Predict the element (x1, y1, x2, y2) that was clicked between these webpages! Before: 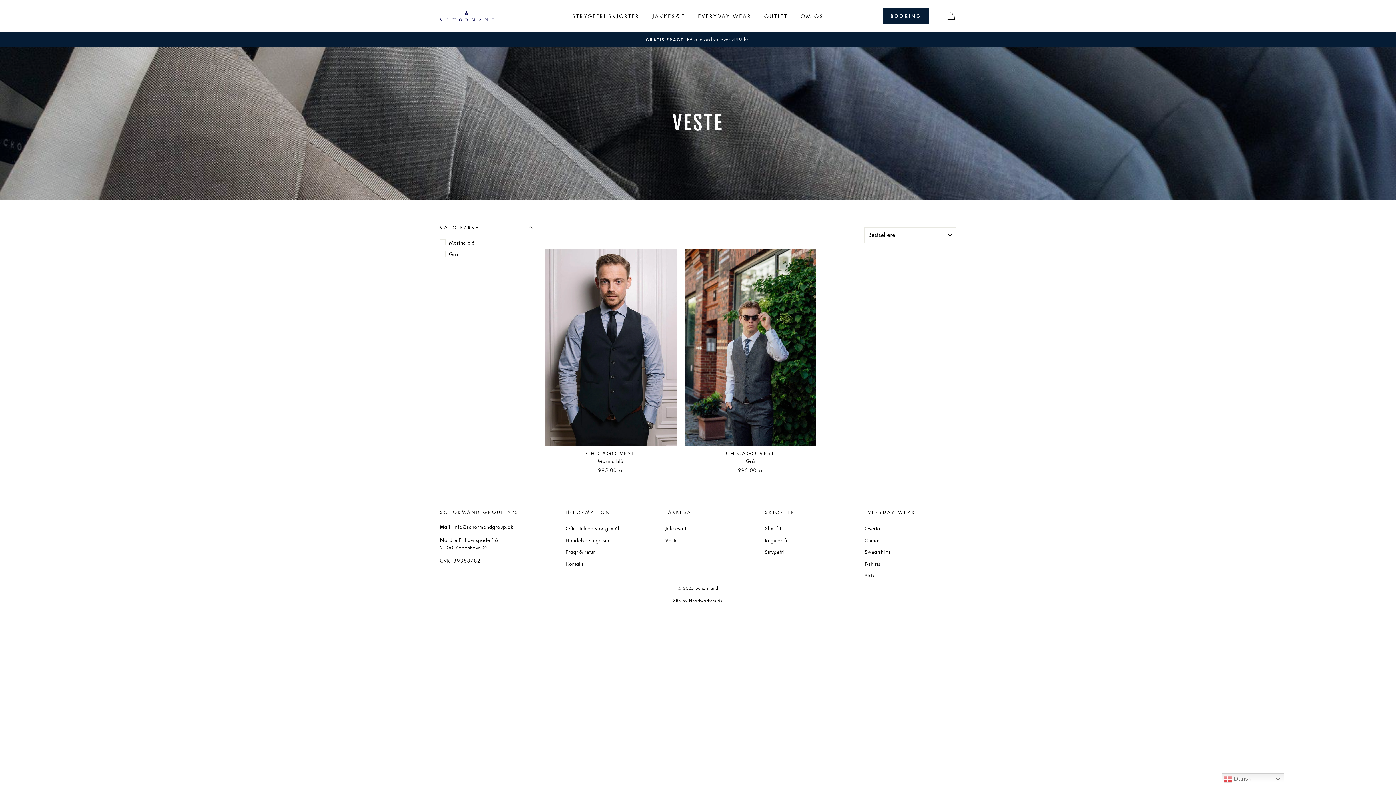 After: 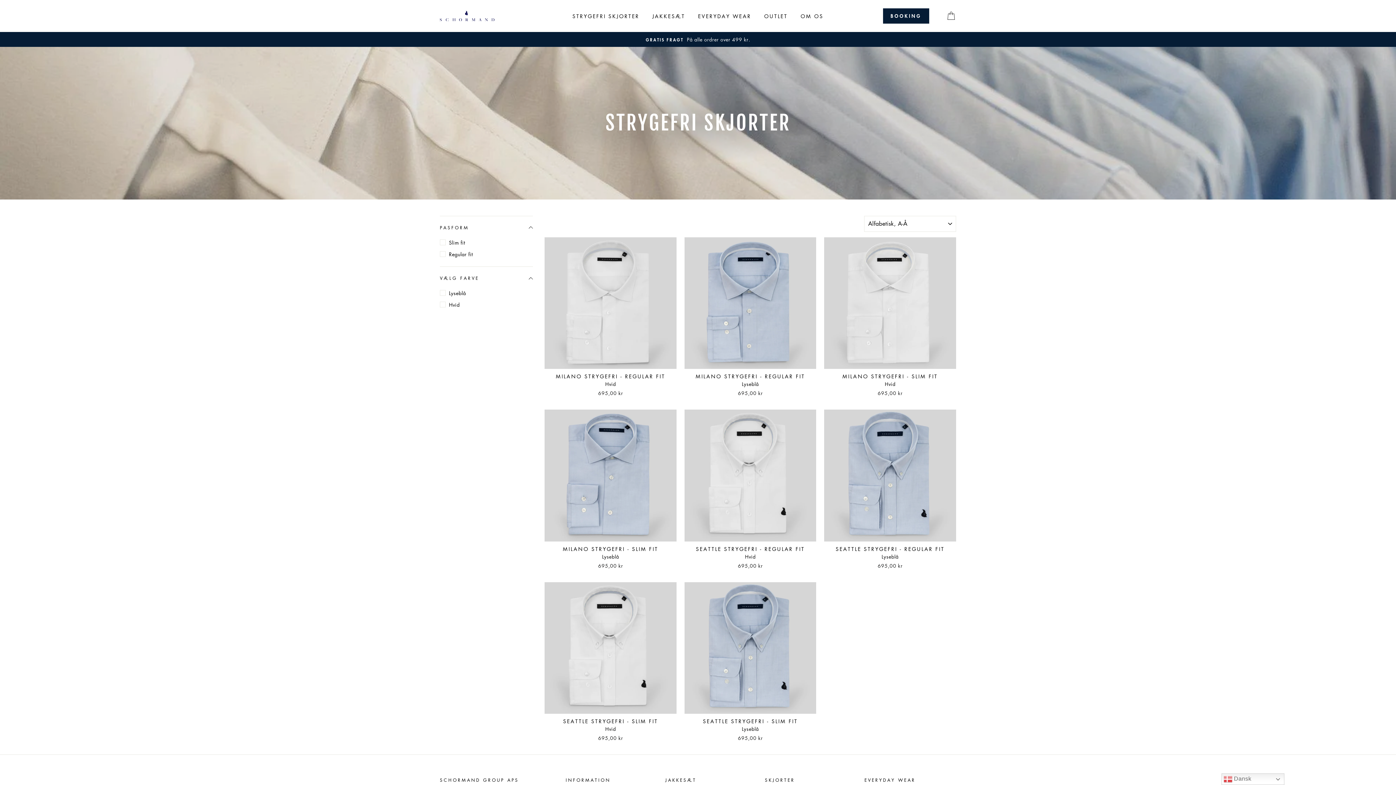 Action: label: Strygefri bbox: (765, 546, 784, 557)